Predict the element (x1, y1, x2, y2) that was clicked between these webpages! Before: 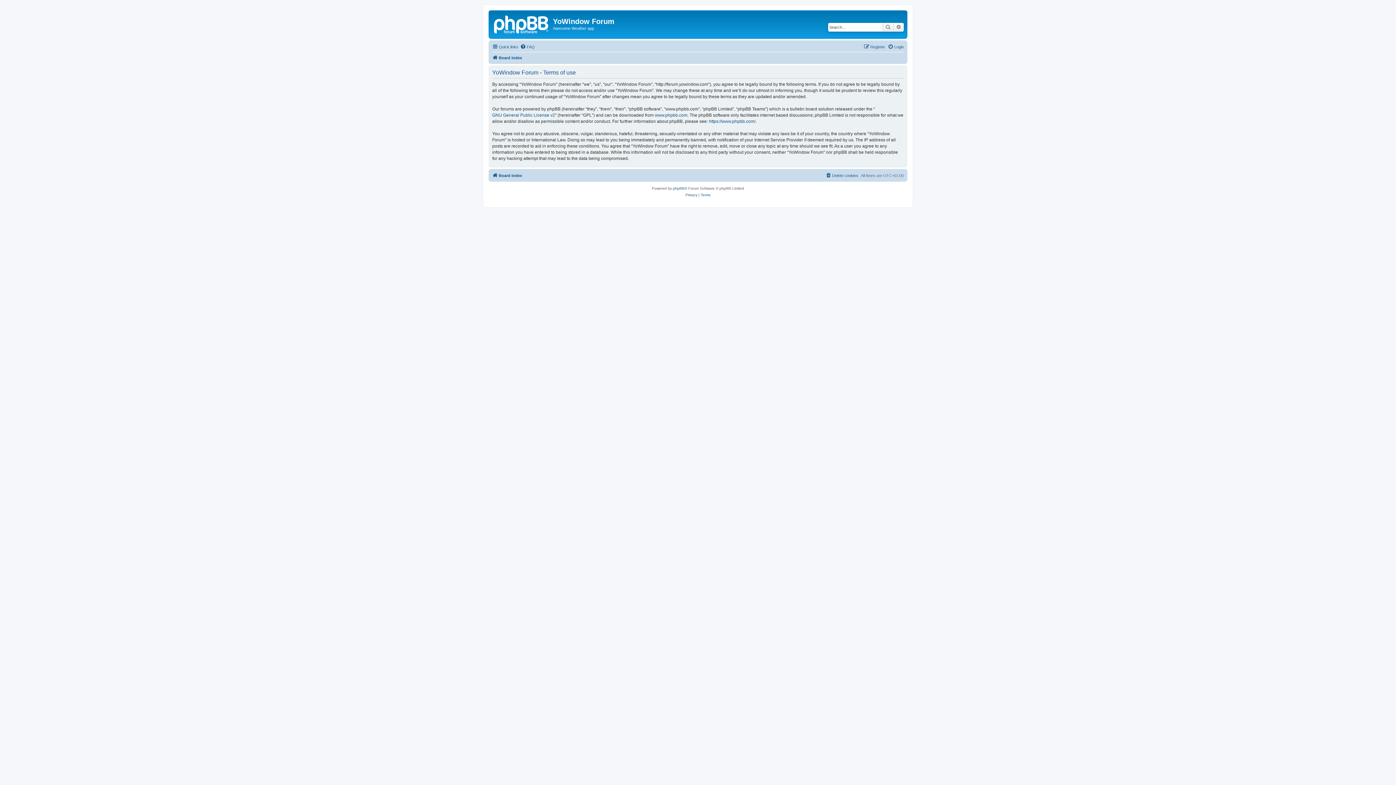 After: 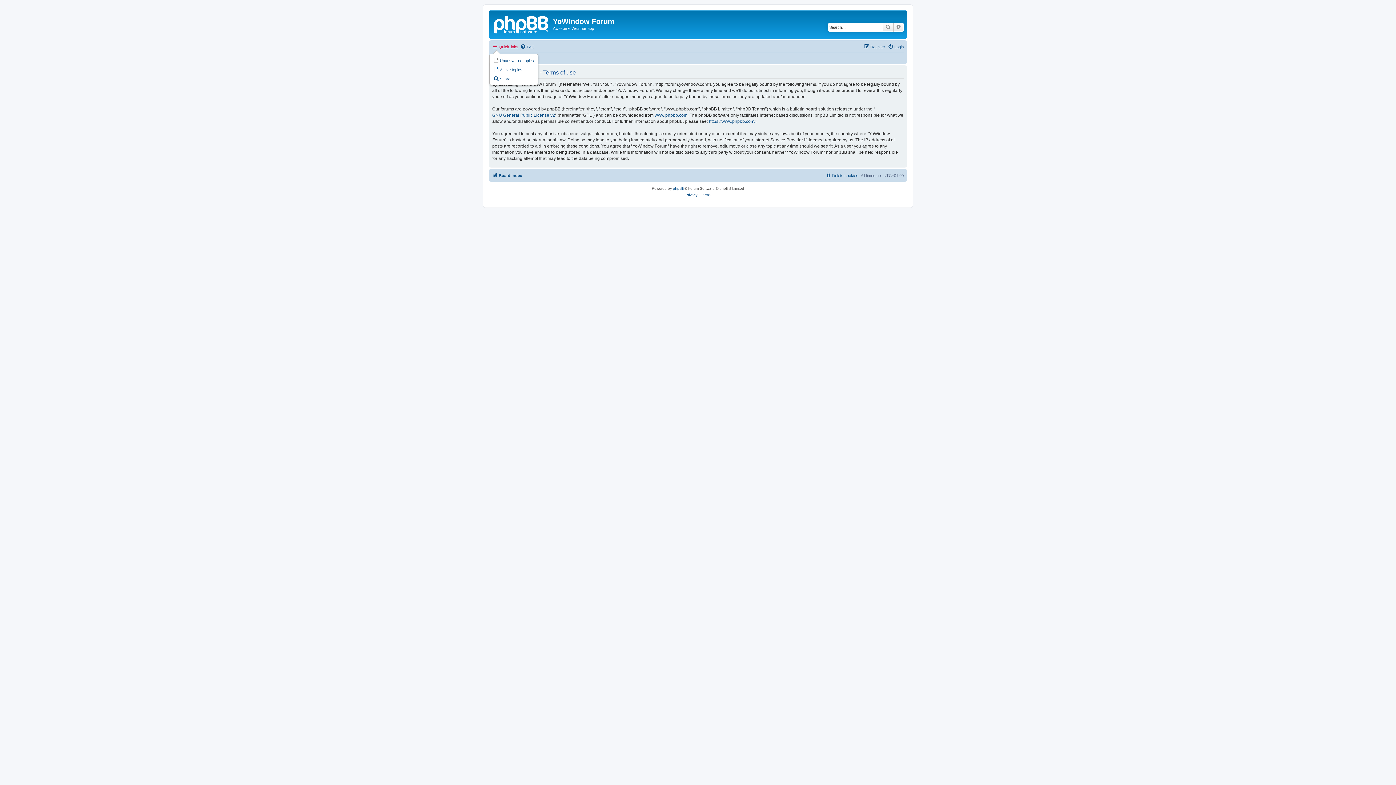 Action: bbox: (492, 42, 518, 51) label: Quick links